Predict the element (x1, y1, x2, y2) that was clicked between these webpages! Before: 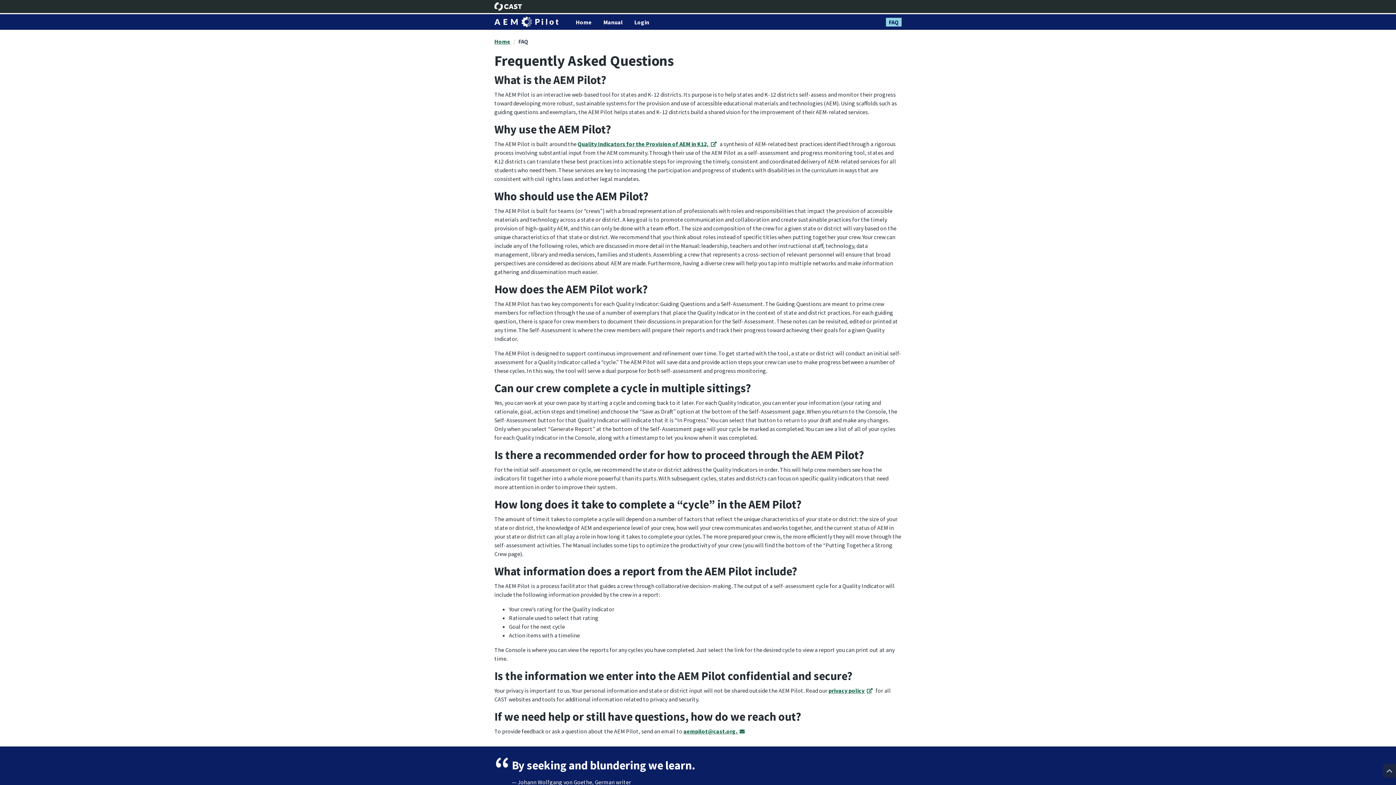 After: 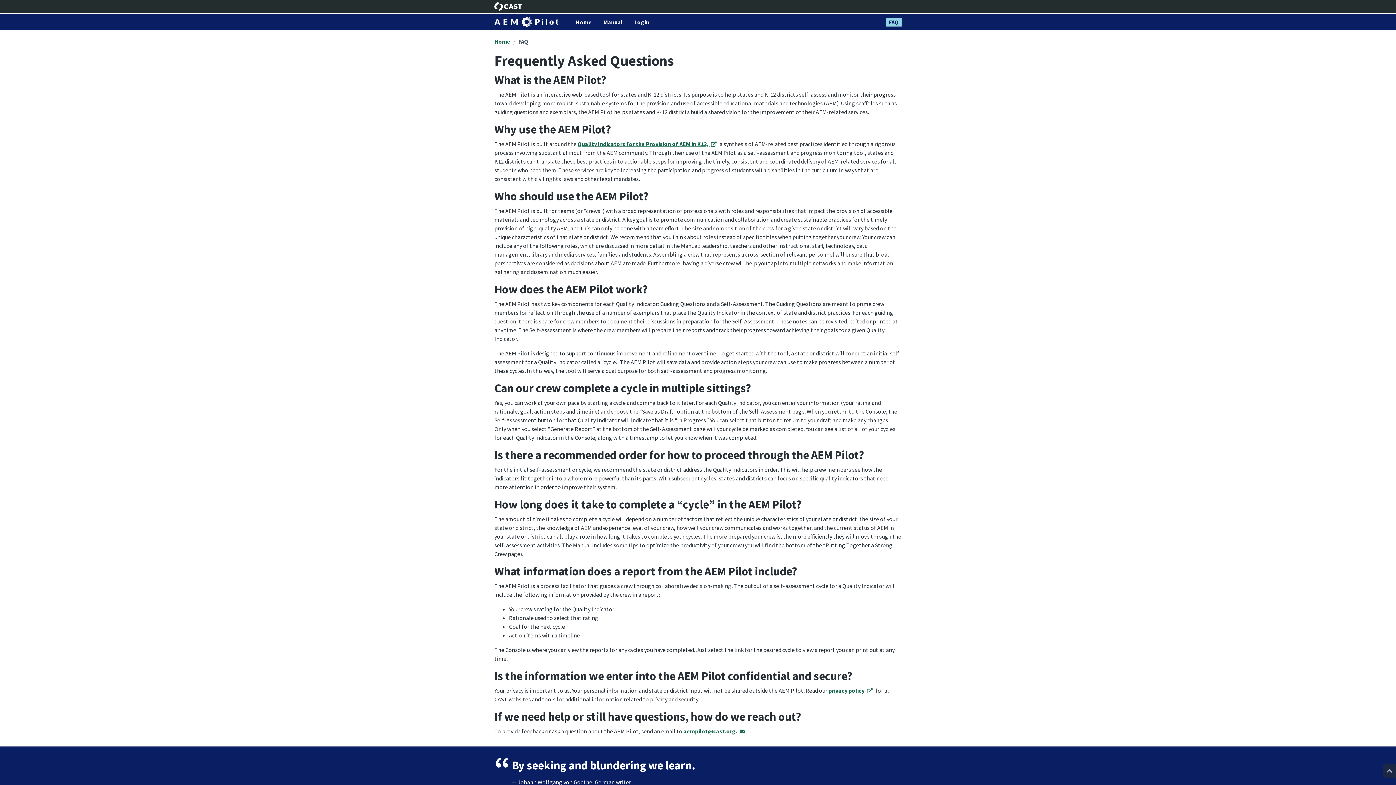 Action: bbox: (518, 37, 528, 45) label: FAQ